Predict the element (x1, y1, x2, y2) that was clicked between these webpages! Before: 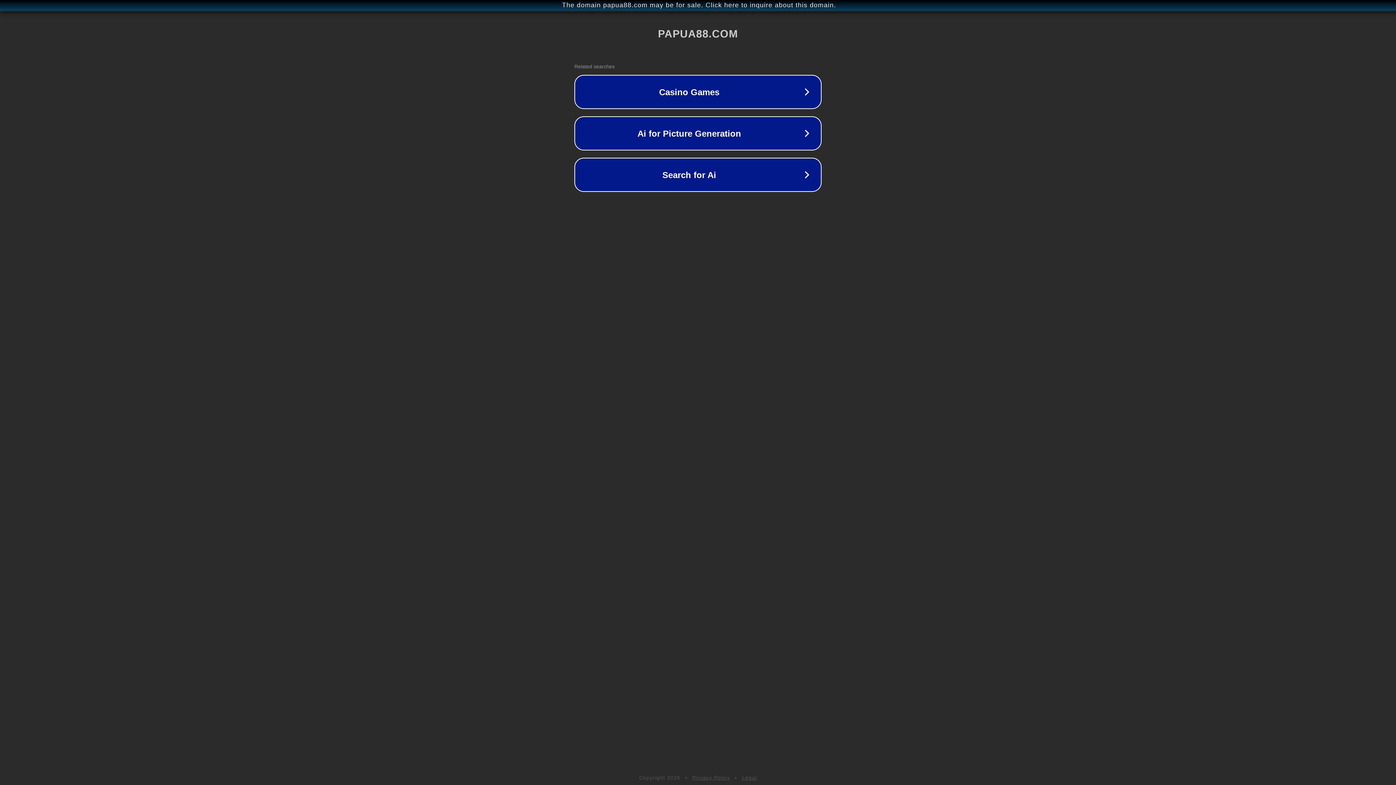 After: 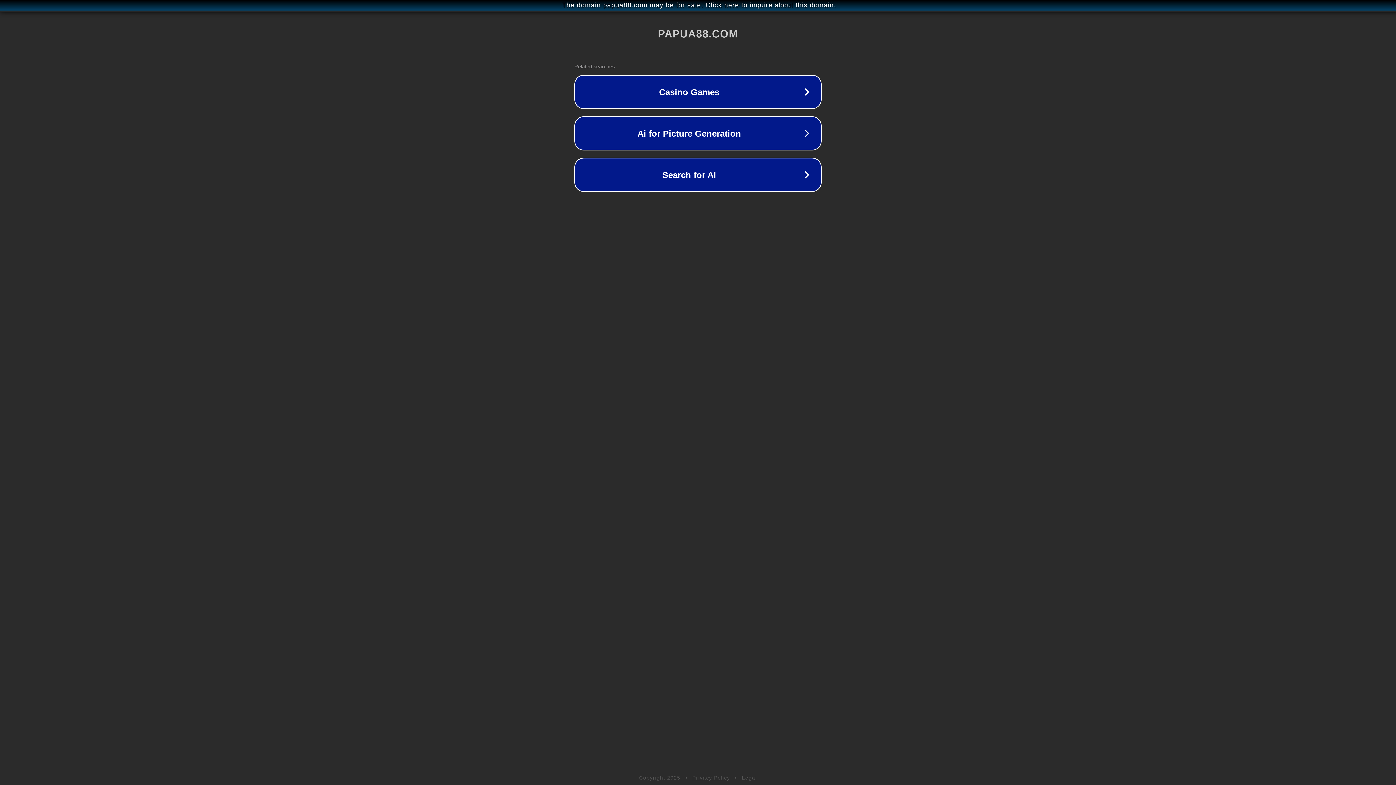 Action: label: Privacy Policy bbox: (692, 775, 730, 781)